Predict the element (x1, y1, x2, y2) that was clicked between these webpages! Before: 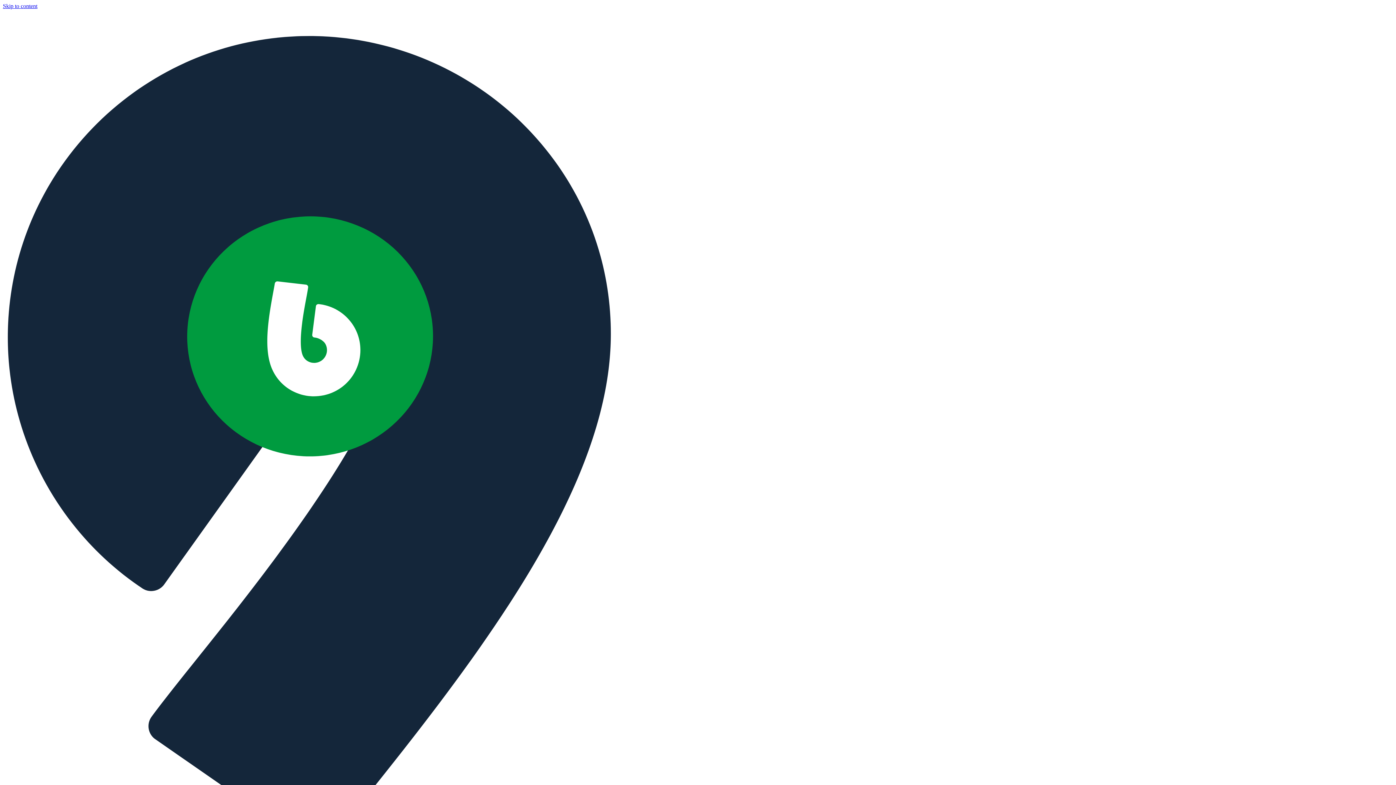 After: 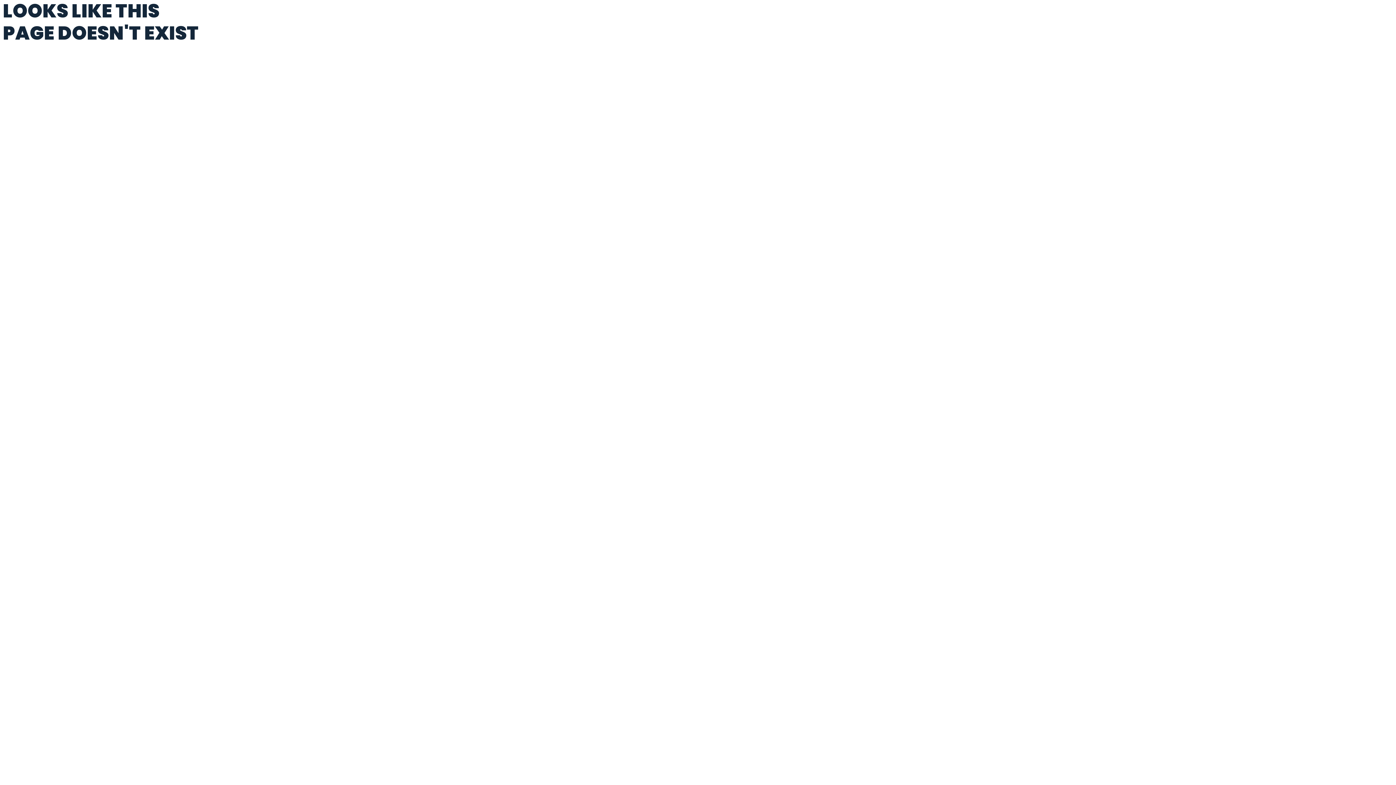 Action: bbox: (2, 2, 37, 9) label: Skip to content